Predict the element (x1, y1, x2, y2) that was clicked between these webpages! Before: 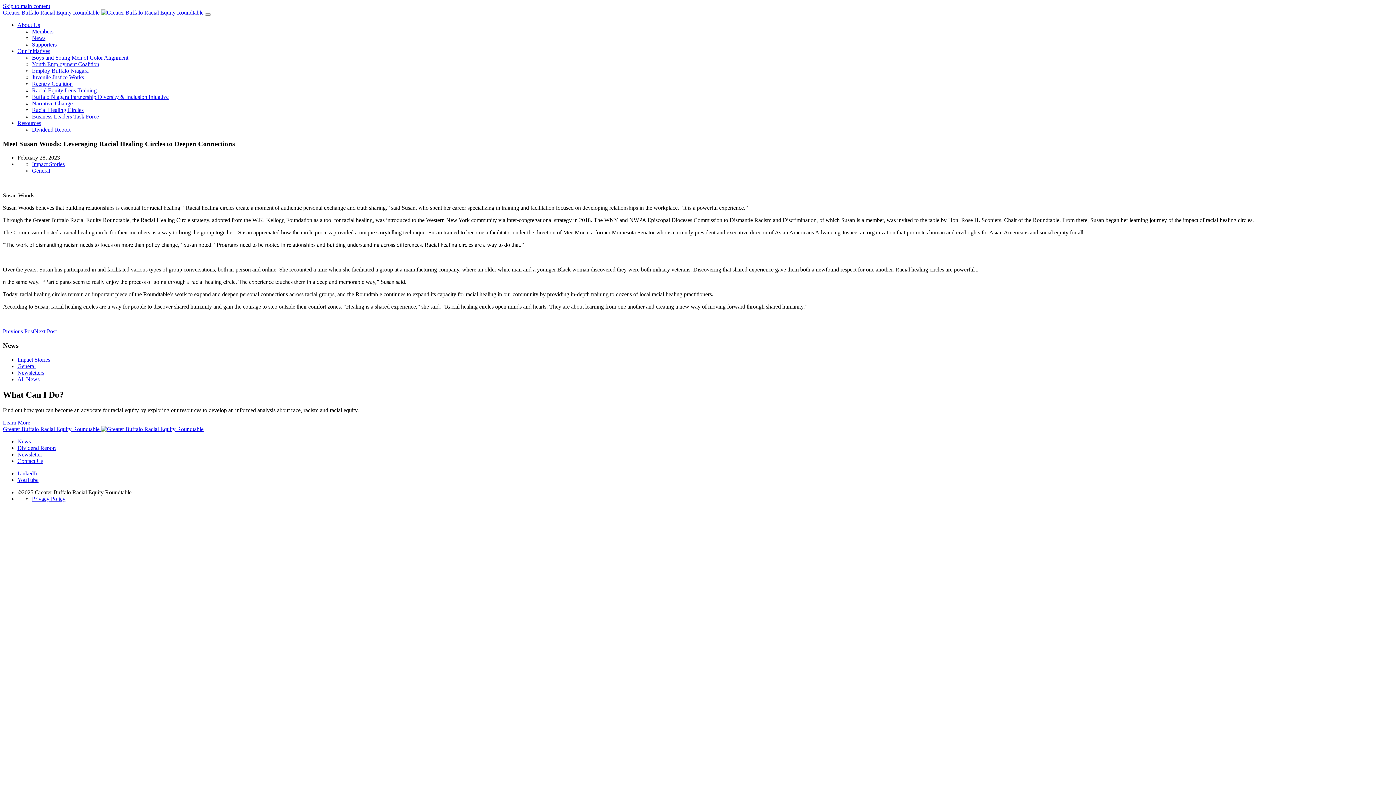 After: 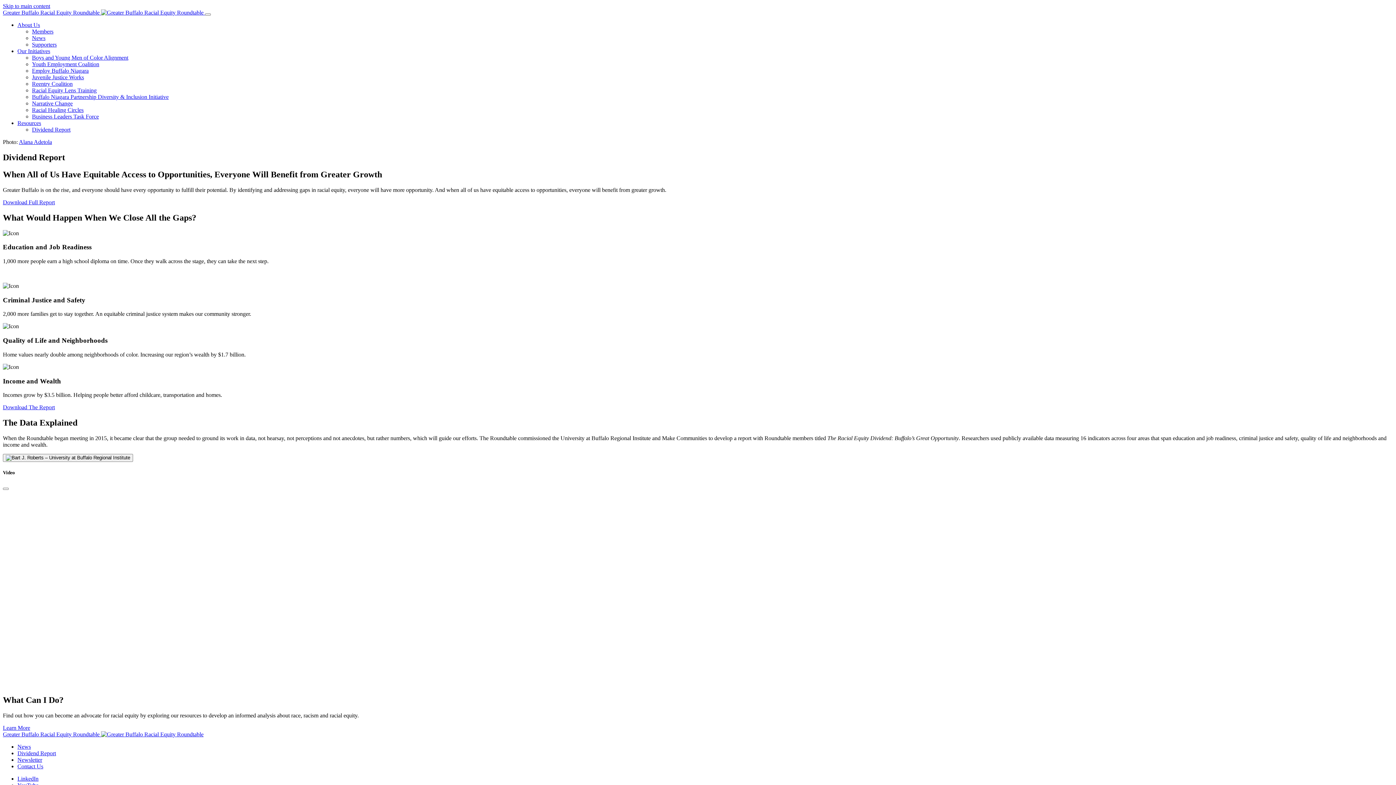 Action: label: Dividend Report bbox: (32, 126, 70, 132)